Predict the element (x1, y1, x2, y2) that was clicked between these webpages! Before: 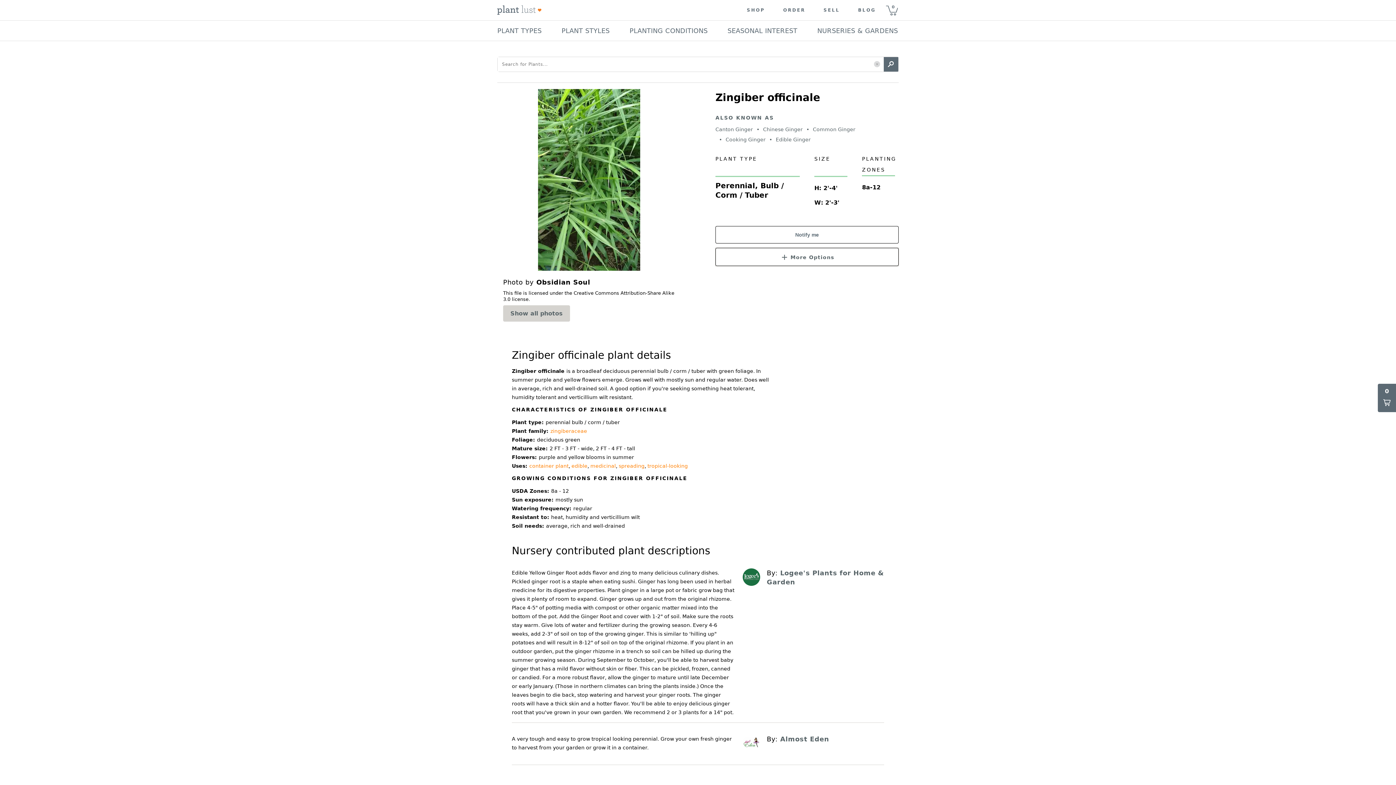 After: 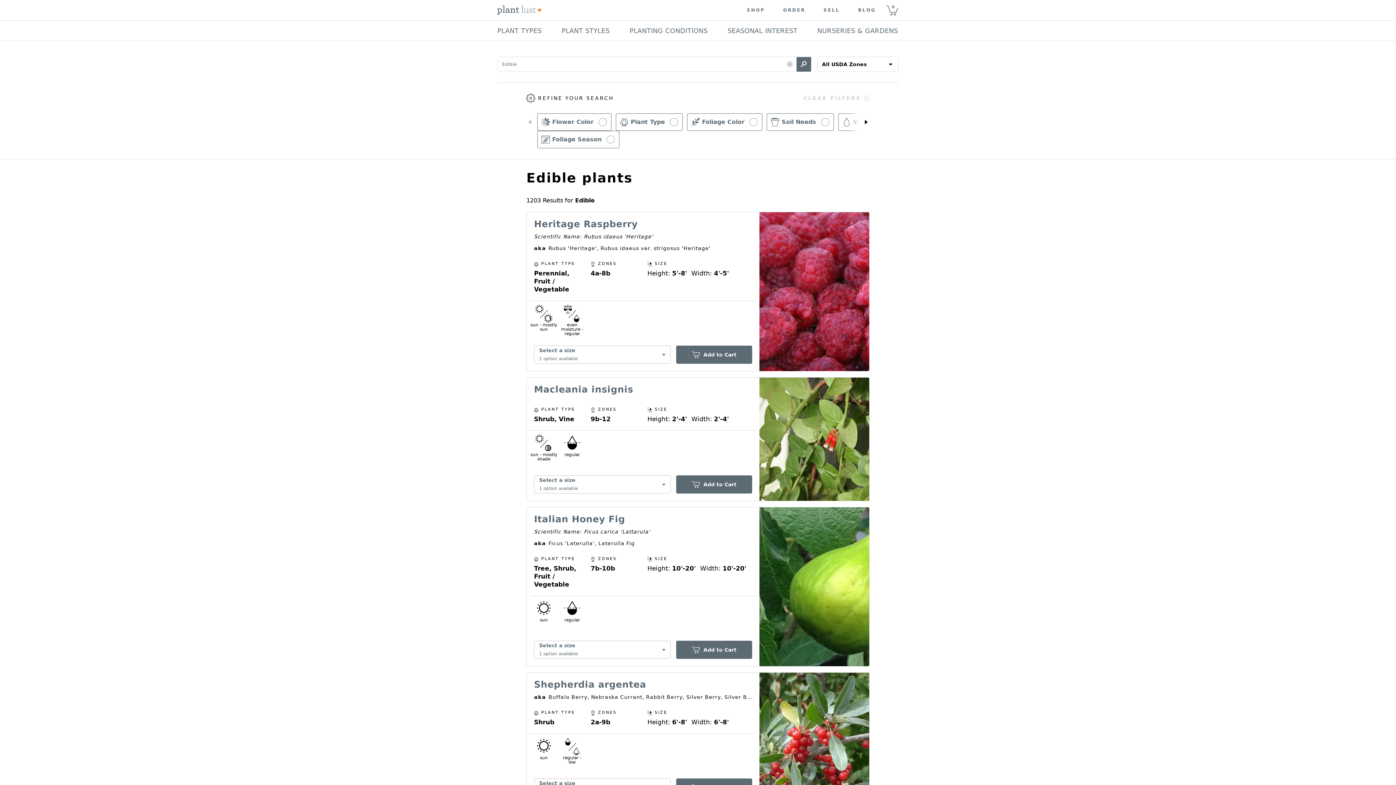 Action: label: edible bbox: (571, 463, 587, 469)